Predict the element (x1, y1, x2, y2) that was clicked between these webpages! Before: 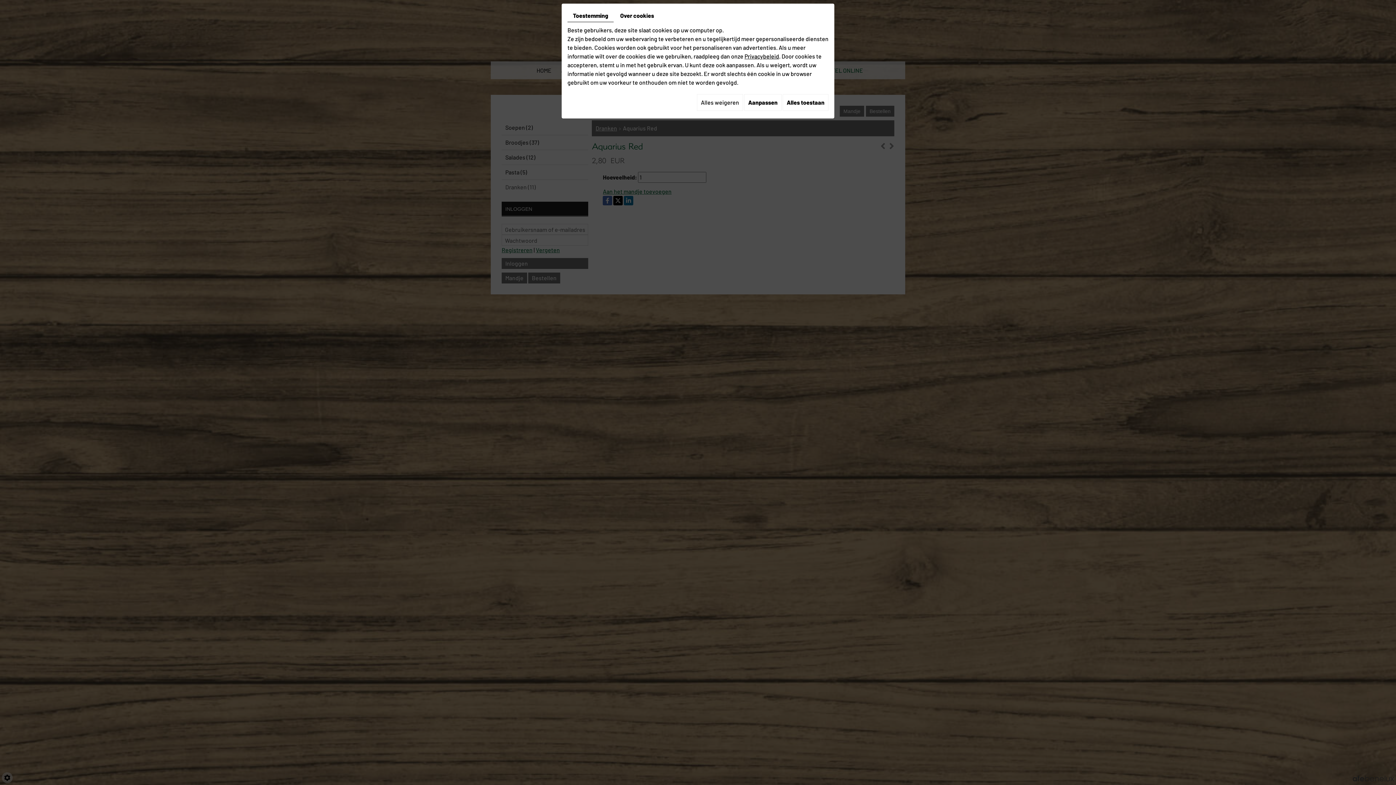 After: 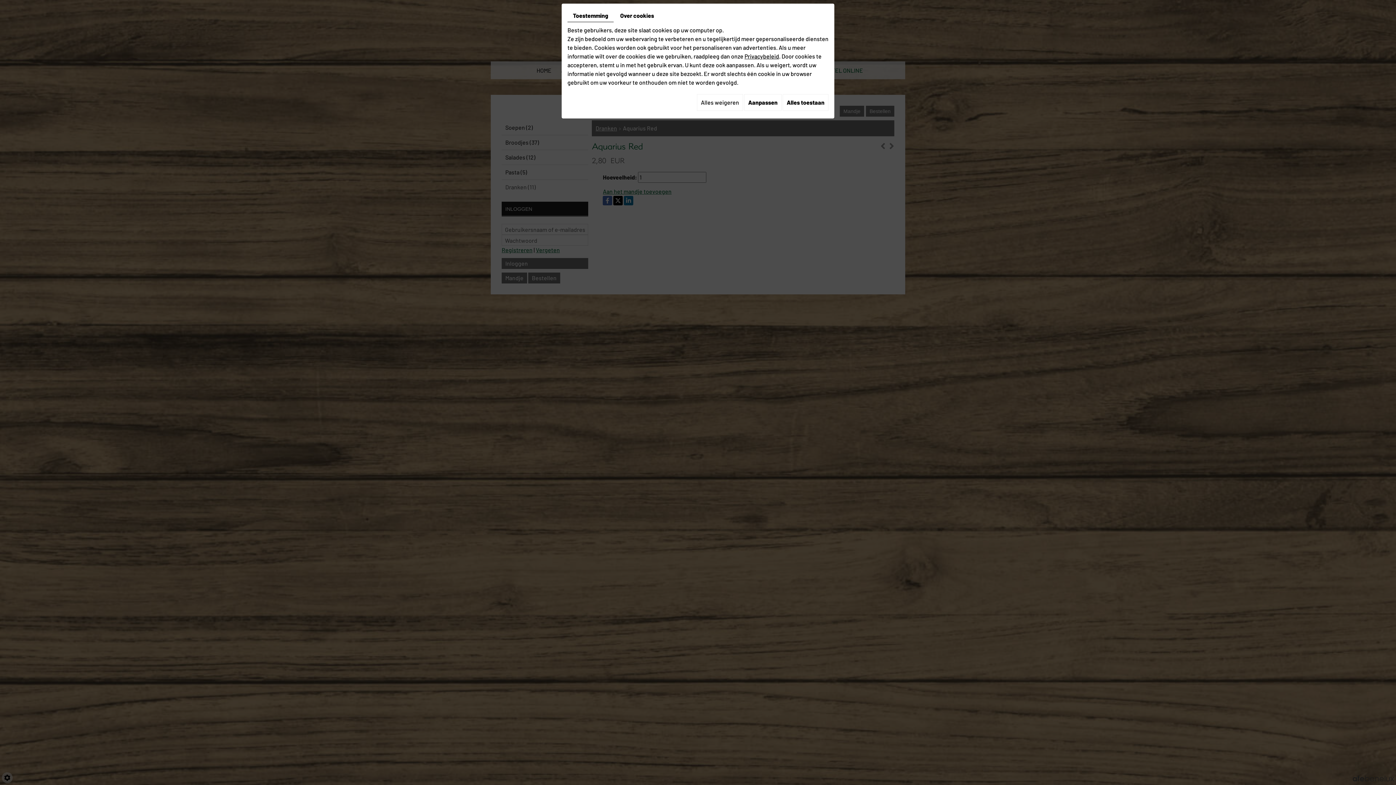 Action: label: Toestemming bbox: (567, 9, 613, 22)